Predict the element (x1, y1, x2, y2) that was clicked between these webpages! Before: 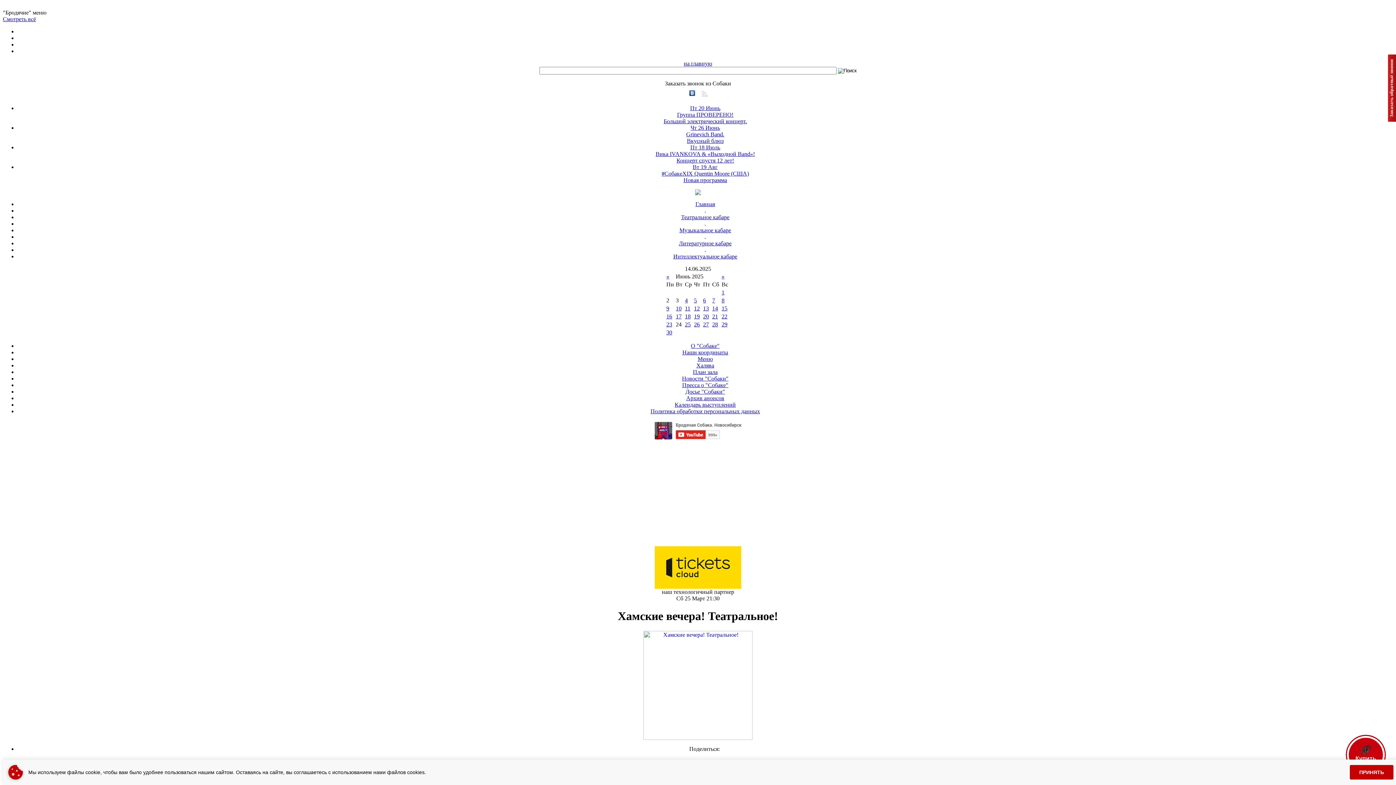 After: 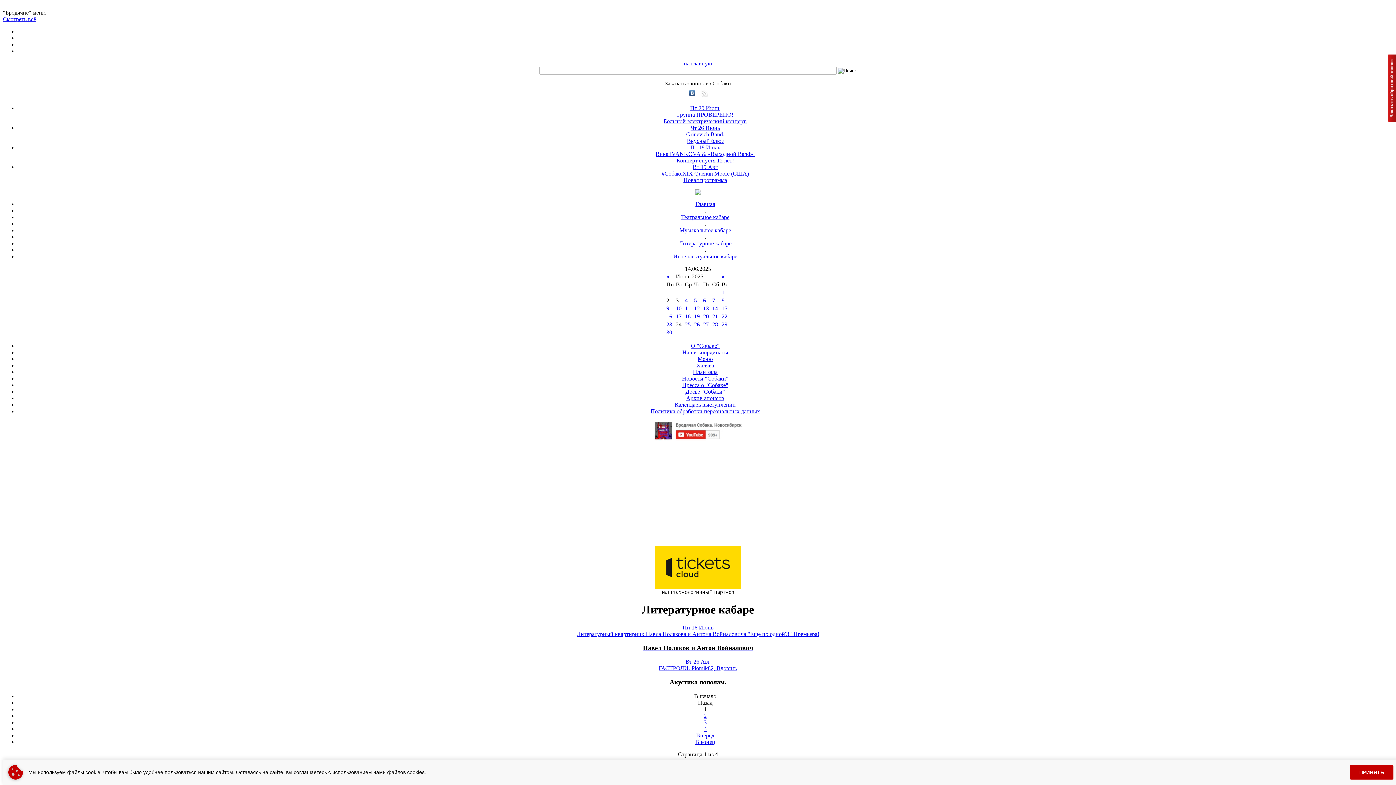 Action: bbox: (679, 240, 731, 246) label: Литературное кабаре